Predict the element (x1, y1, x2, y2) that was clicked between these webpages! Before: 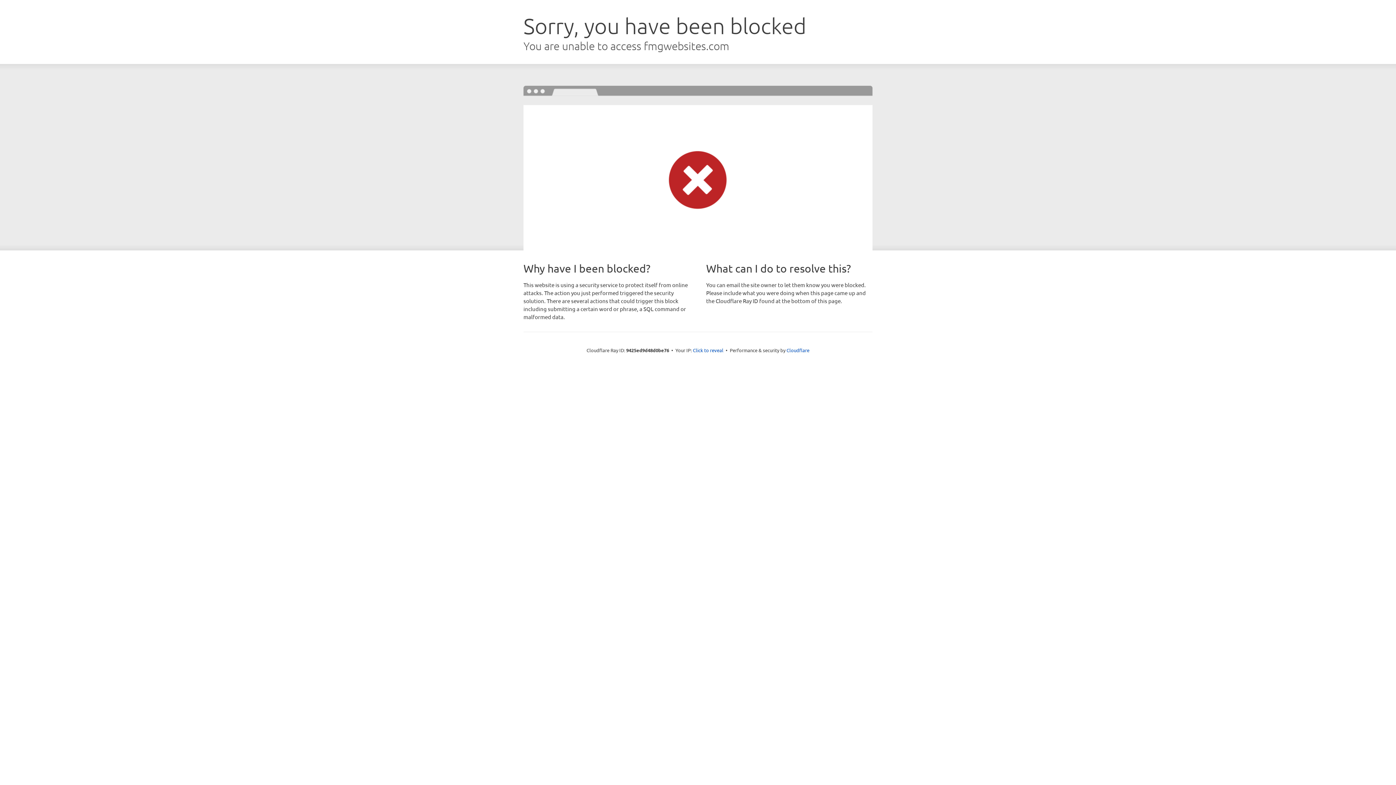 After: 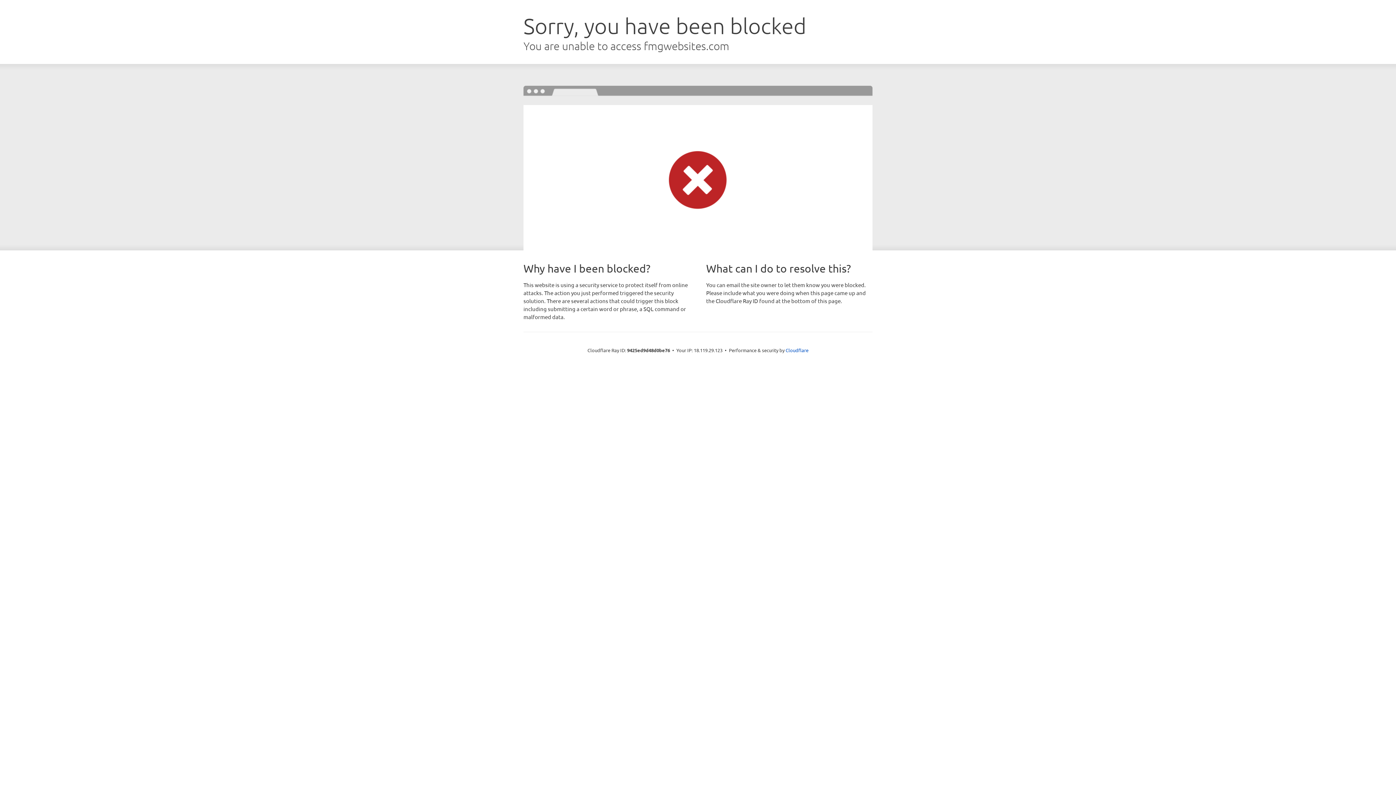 Action: label: Click to reveal bbox: (693, 346, 723, 353)